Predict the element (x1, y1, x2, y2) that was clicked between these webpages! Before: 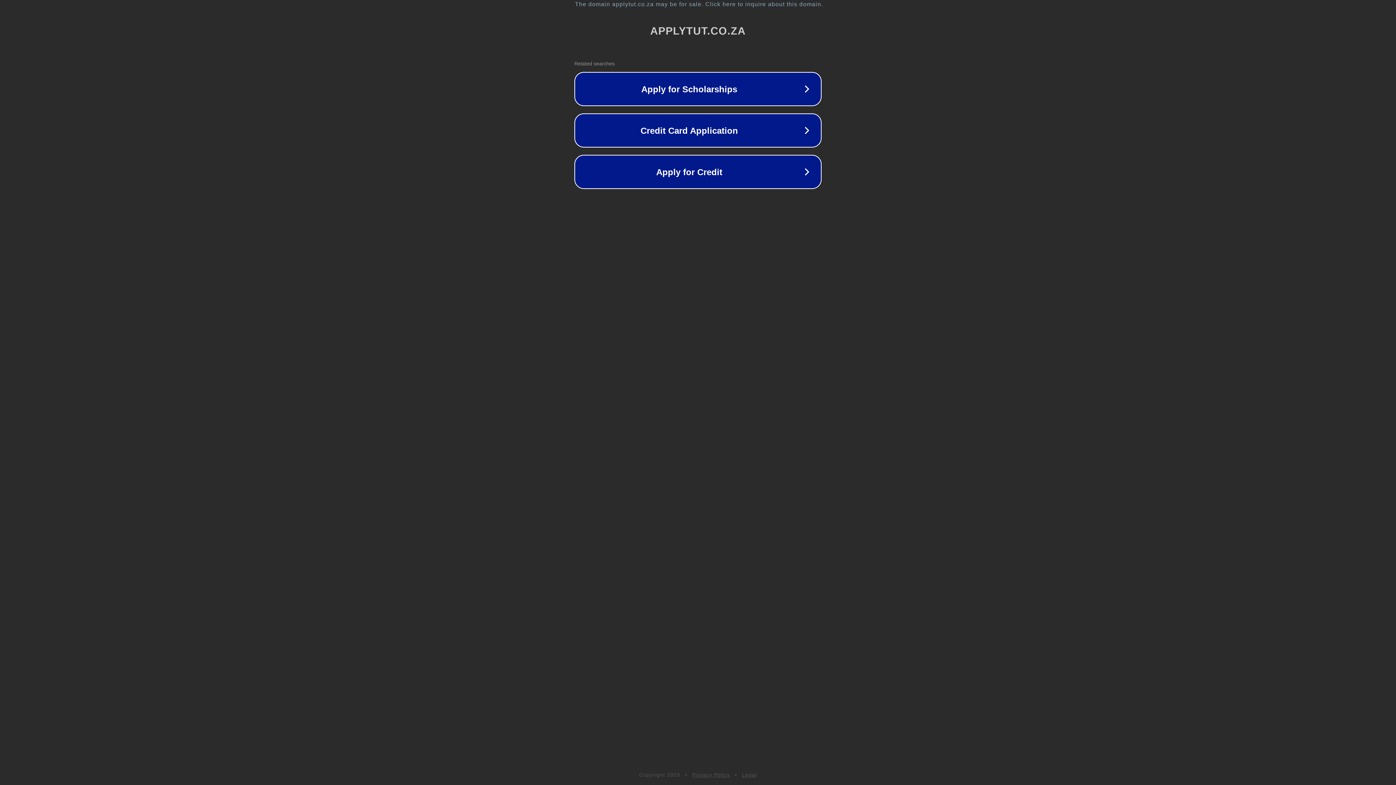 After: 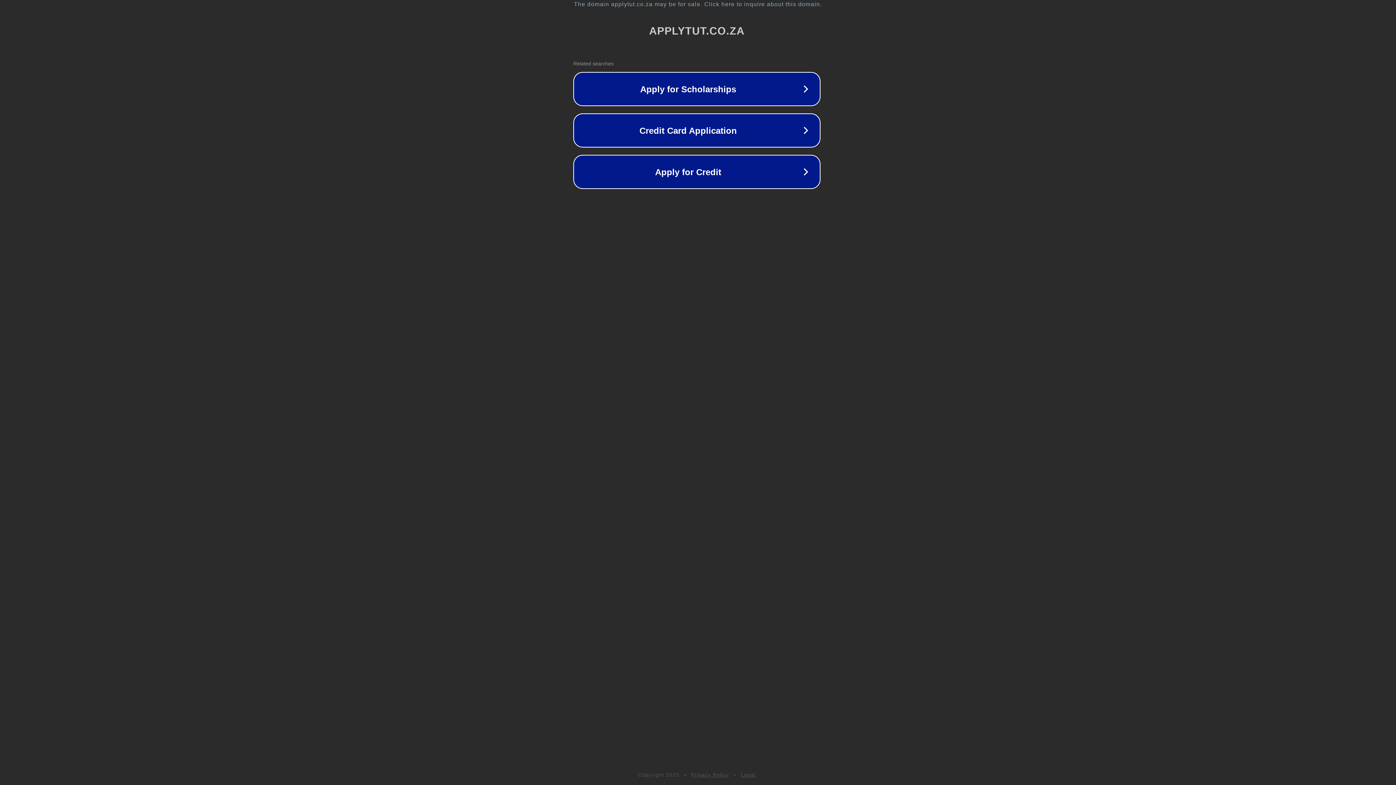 Action: bbox: (1, 1, 1397, 7) label: The domain applytut.co.za may be for sale. Click here to inquire about this domain.